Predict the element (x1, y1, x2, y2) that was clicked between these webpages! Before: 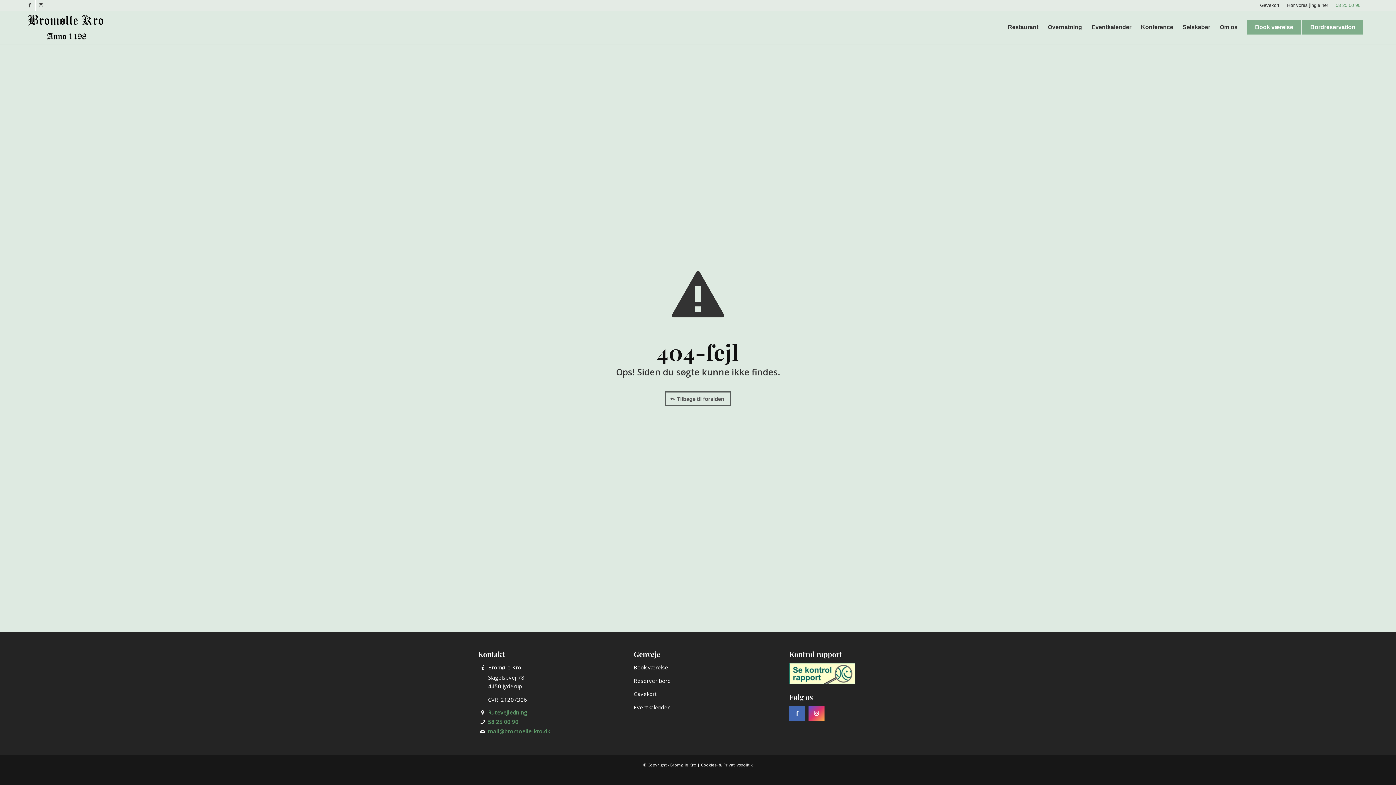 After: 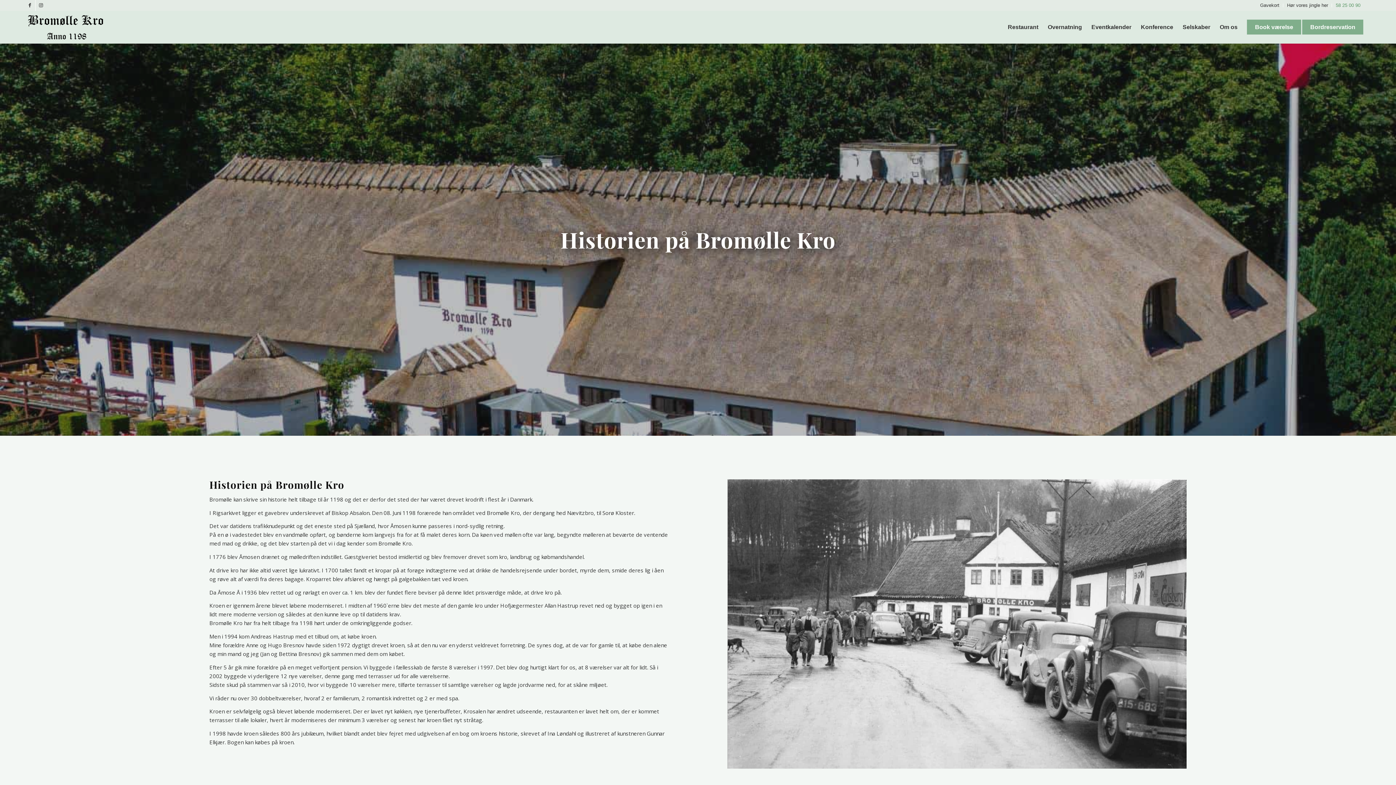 Action: label: Om os bbox: (1215, 10, 1242, 43)